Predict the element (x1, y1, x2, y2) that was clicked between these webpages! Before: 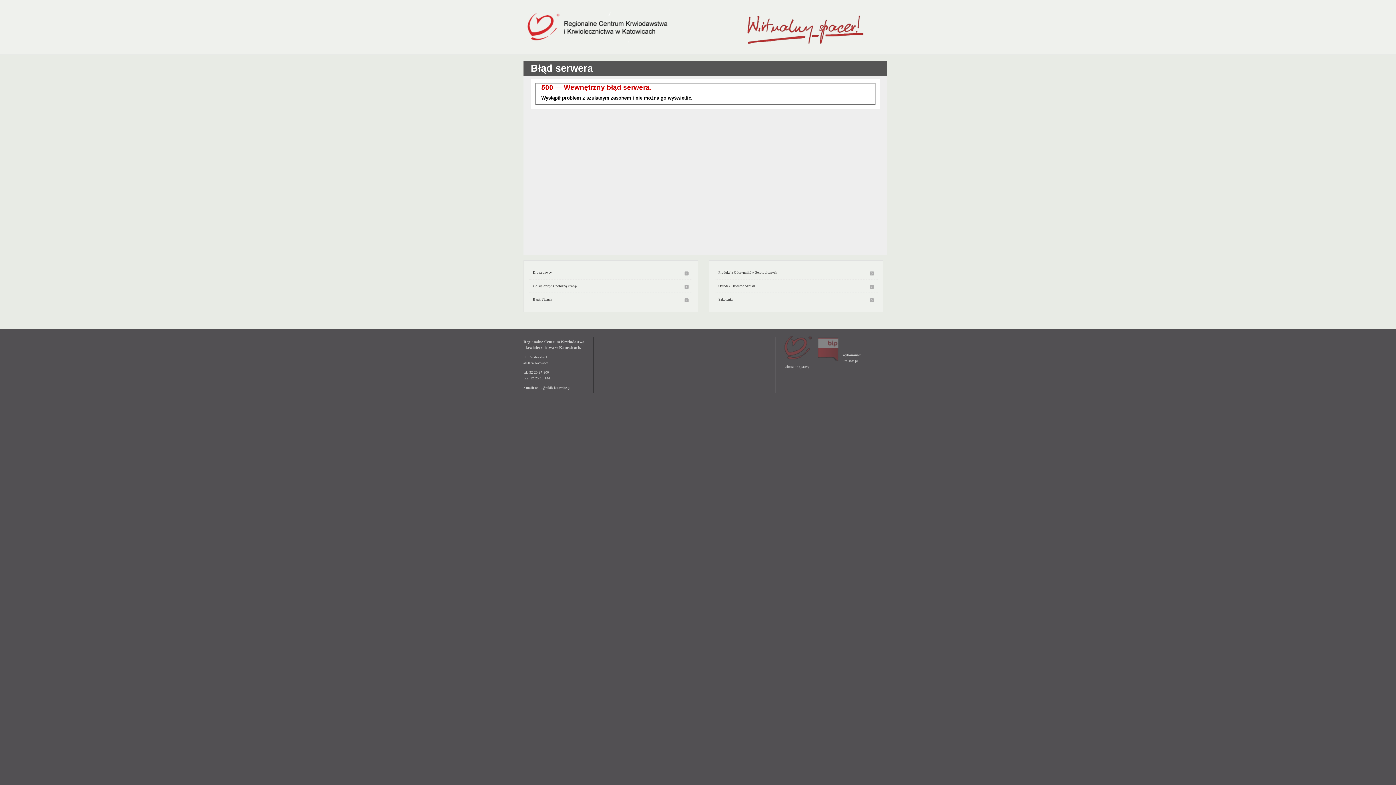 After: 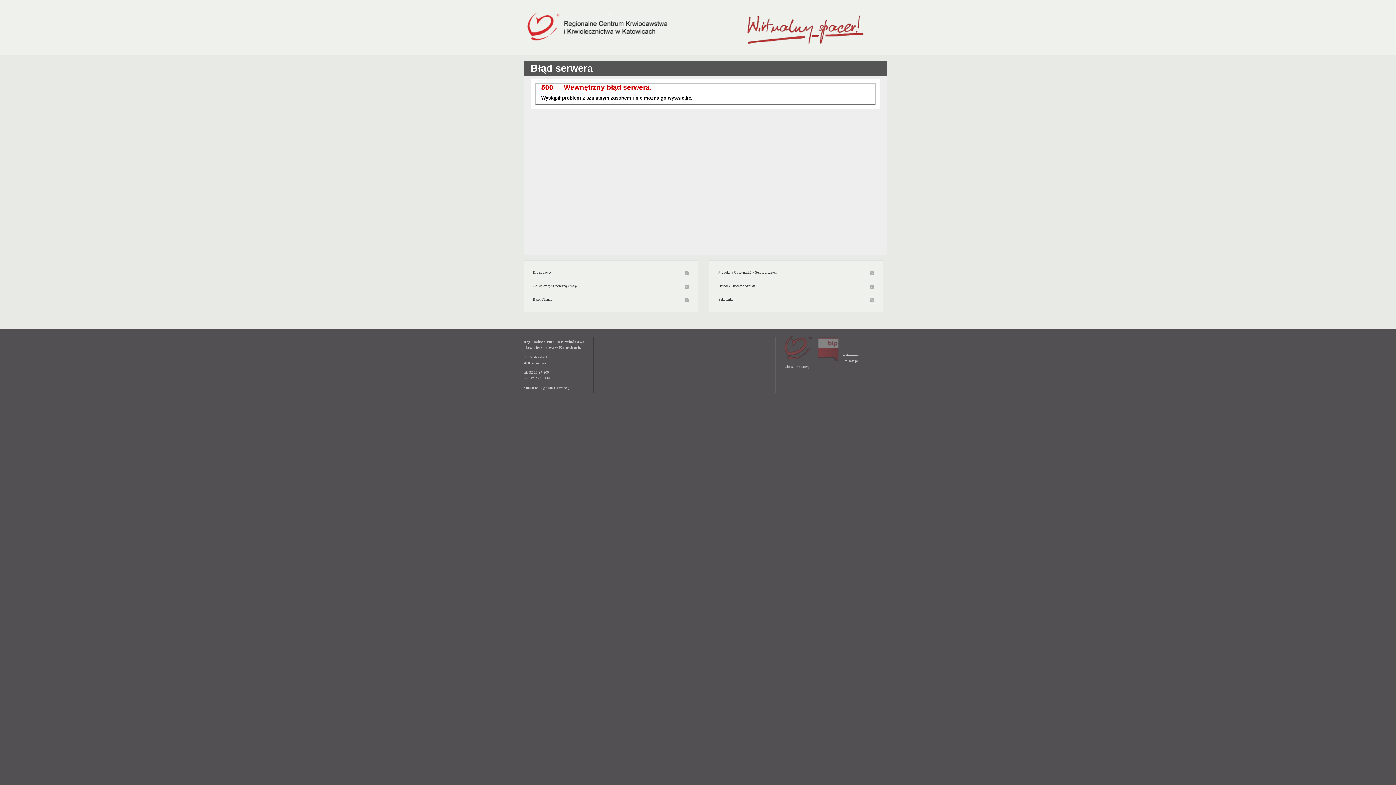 Action: label: rckik@rckik-katowice.pl bbox: (535, 385, 570, 389)